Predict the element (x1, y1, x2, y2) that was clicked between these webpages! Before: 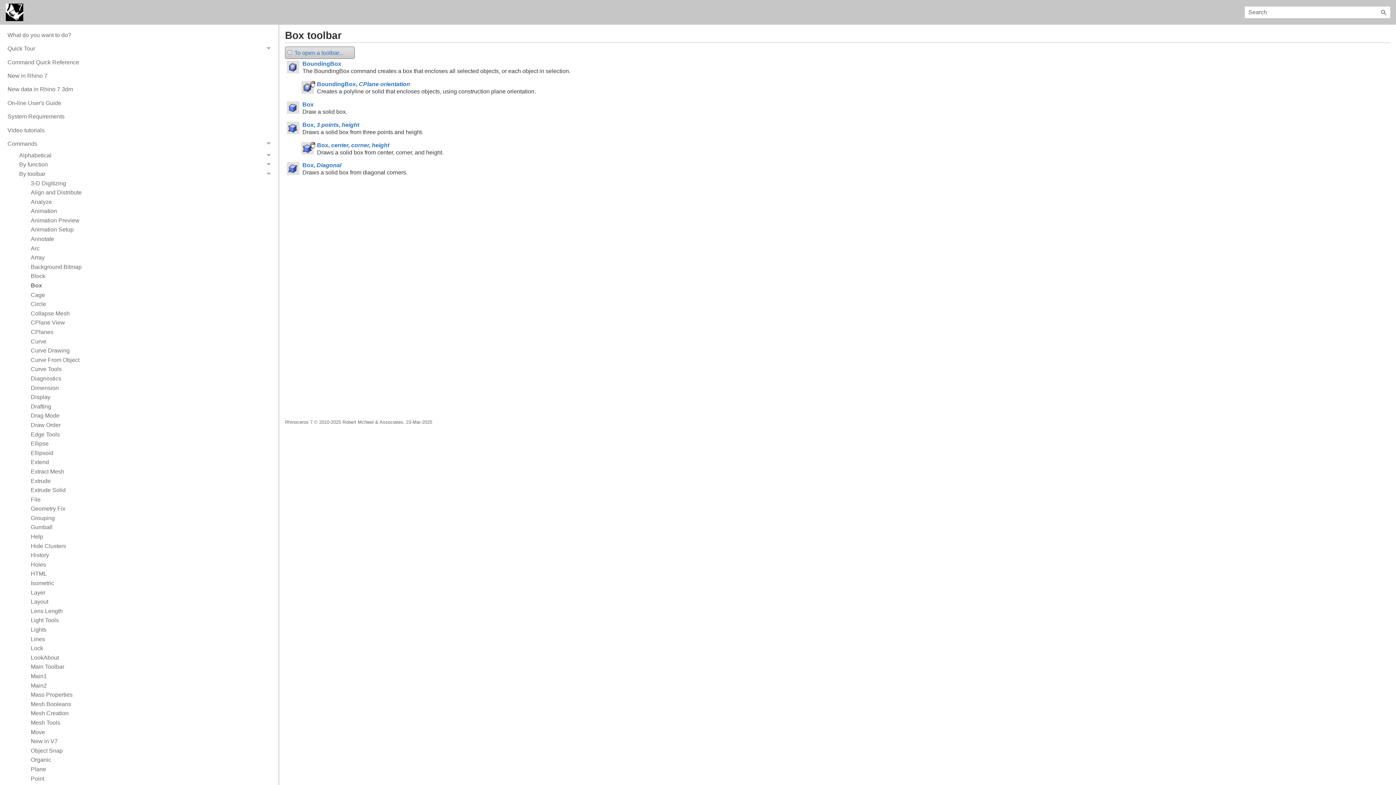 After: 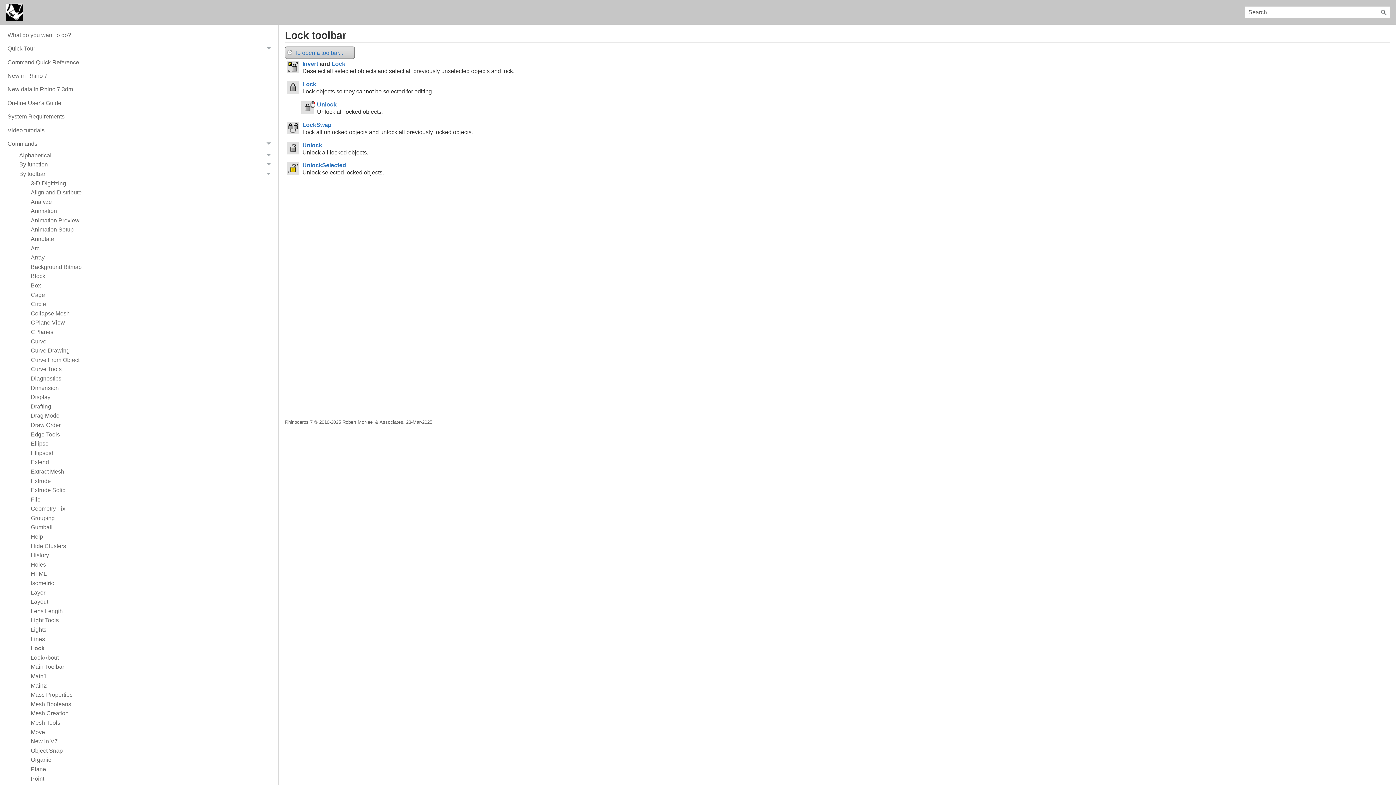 Action: label: Lock bbox: (26, 644, 274, 653)